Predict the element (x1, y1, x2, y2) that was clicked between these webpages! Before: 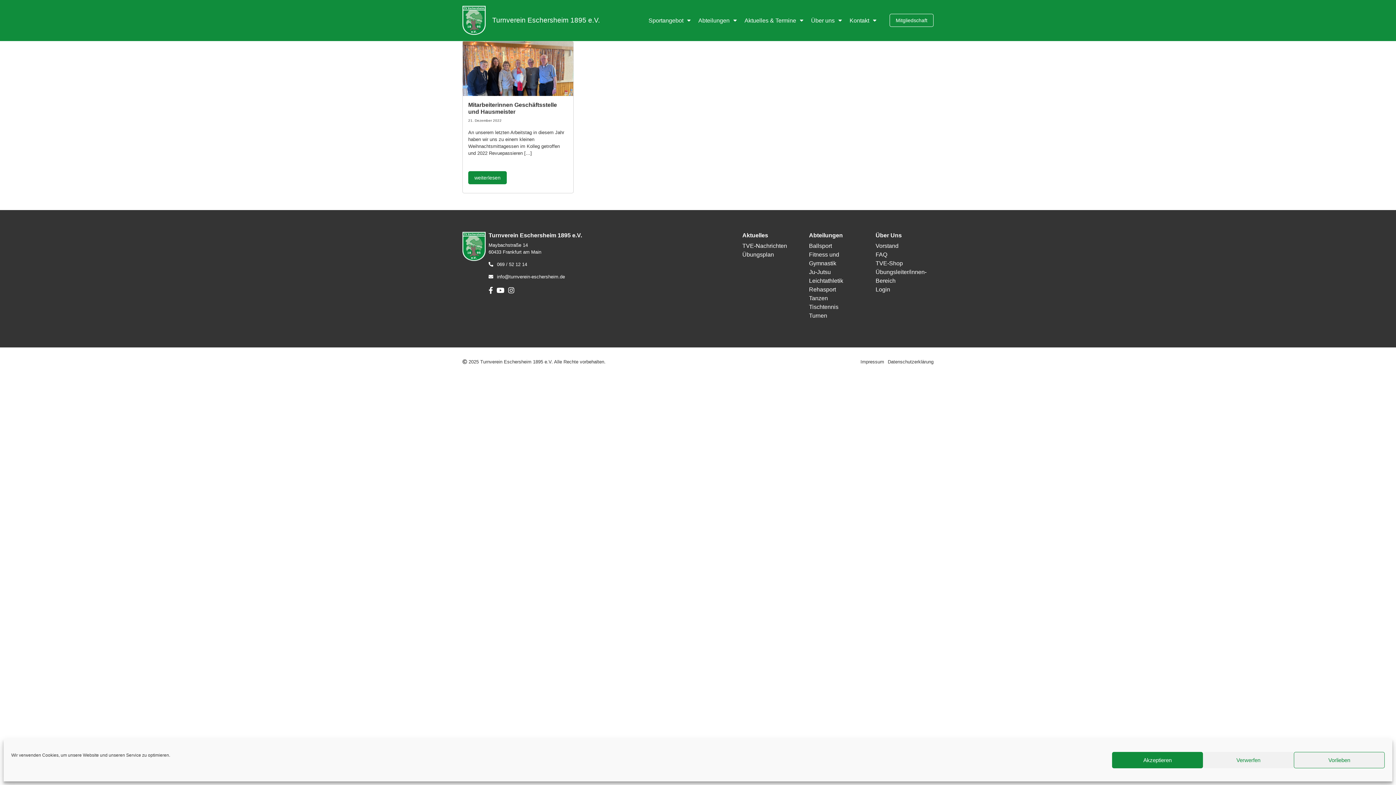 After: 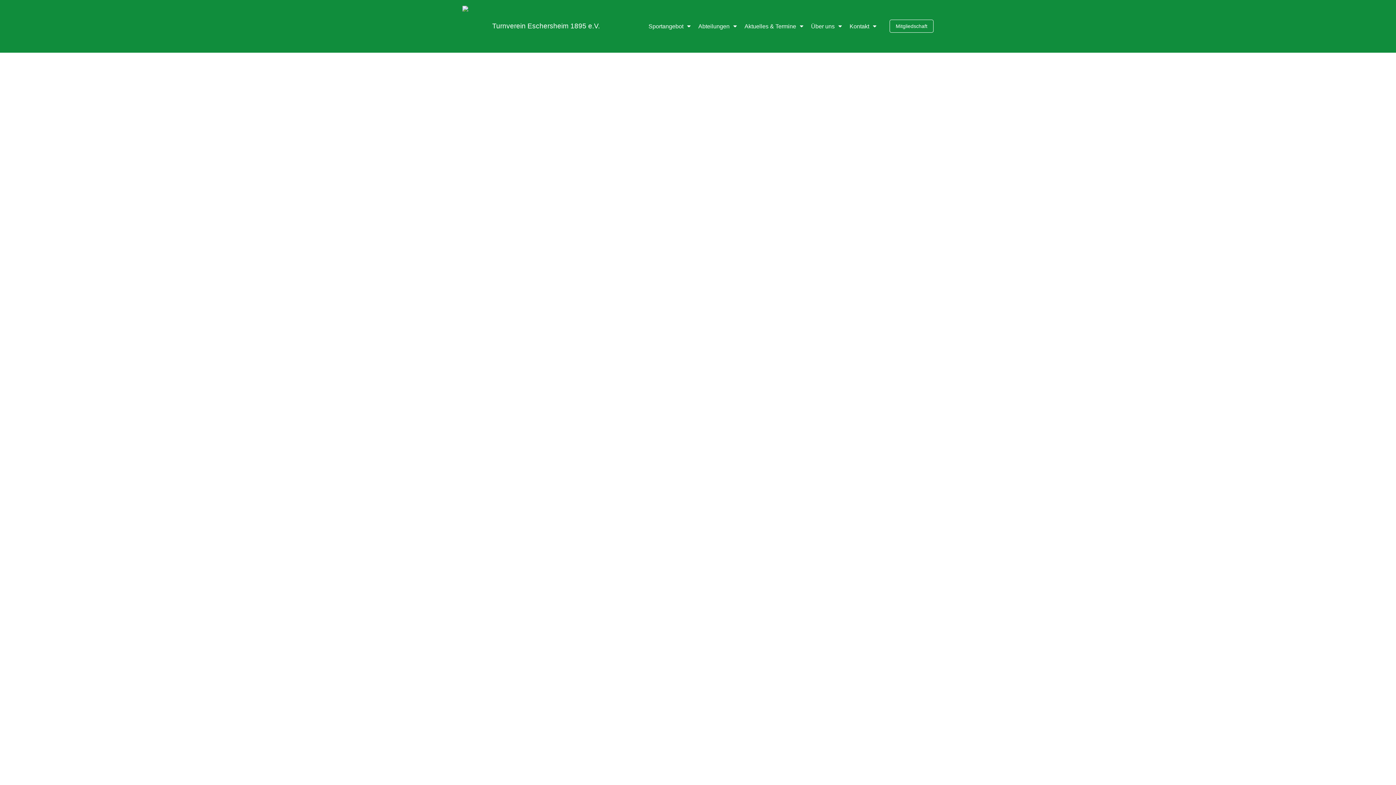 Action: bbox: (809, 269, 831, 275) label: Ju-Jutsu